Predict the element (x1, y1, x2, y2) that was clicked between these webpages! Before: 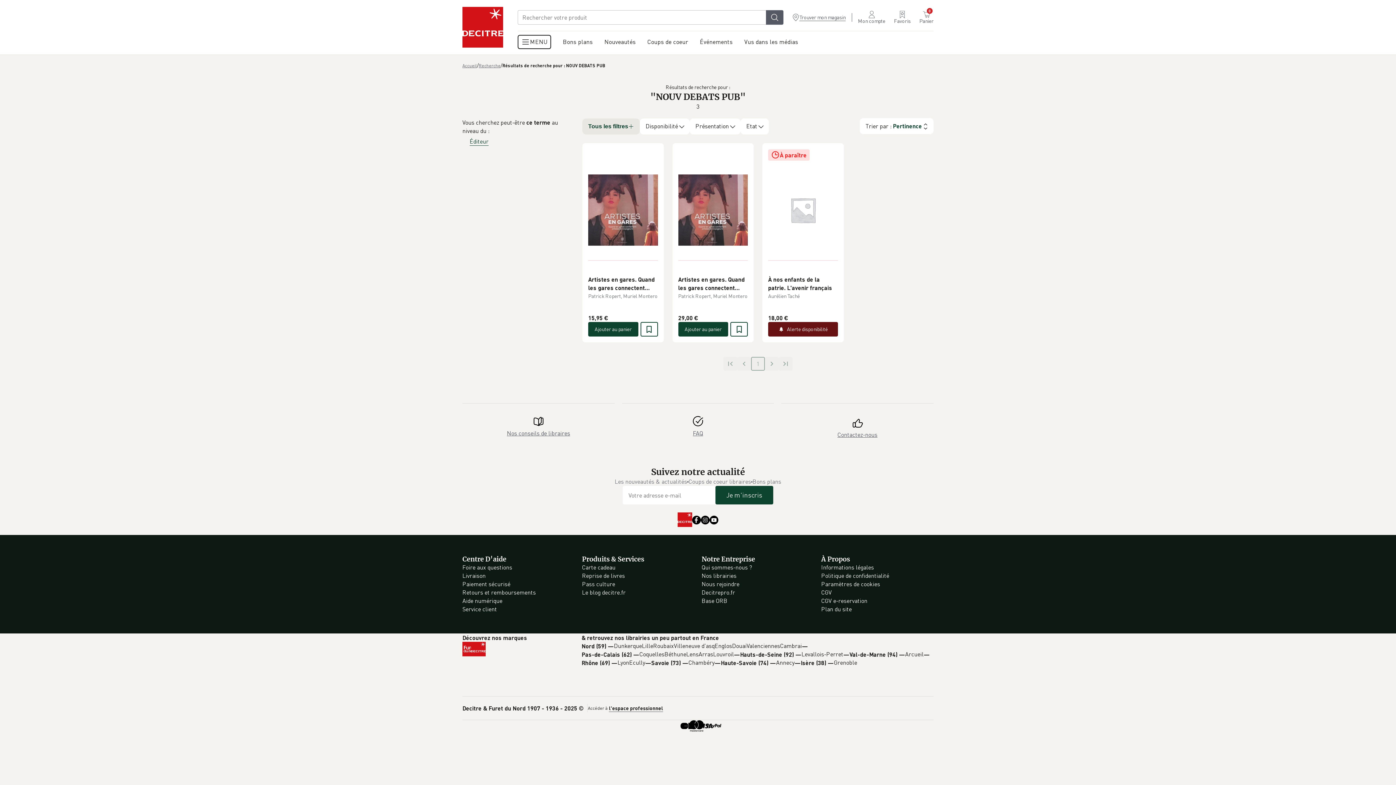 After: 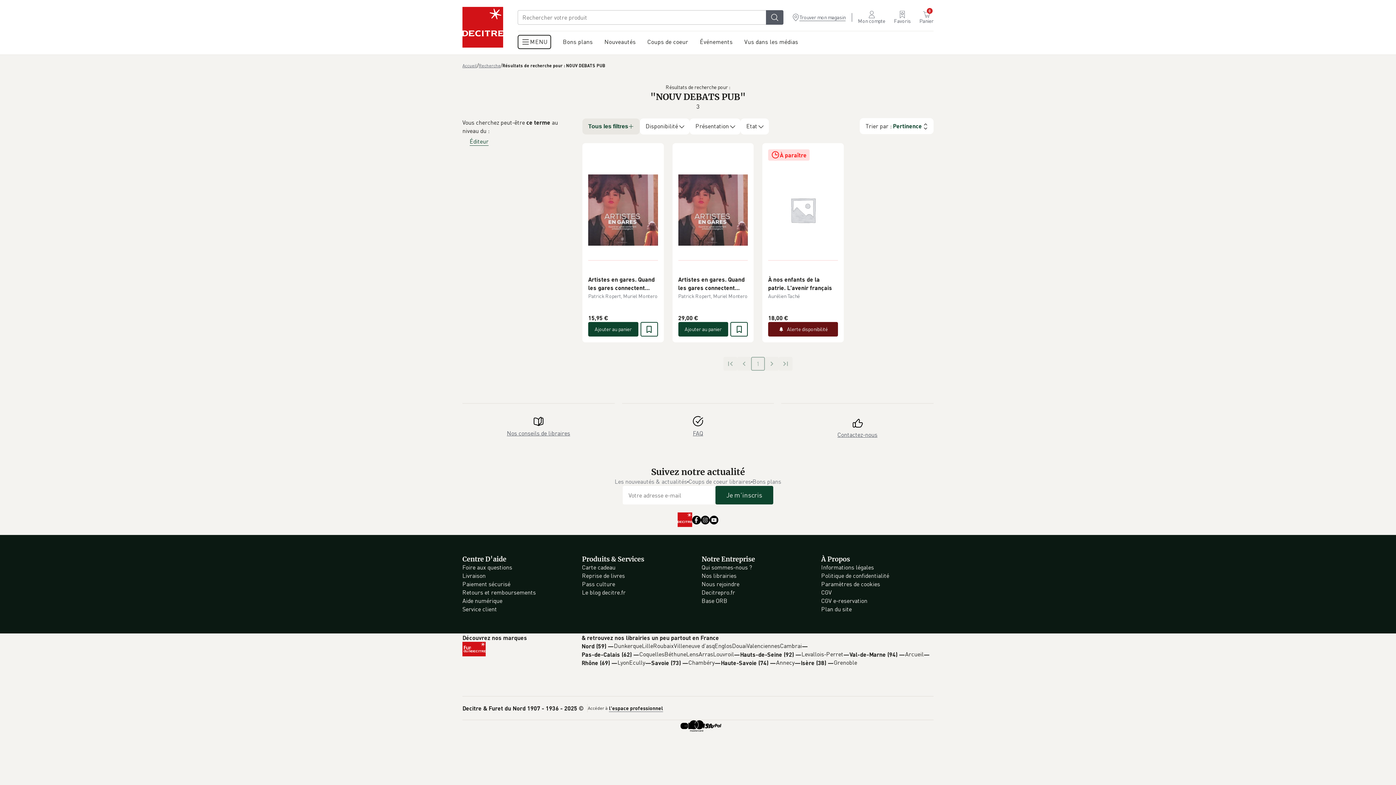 Action: bbox: (462, 625, 471, 640)